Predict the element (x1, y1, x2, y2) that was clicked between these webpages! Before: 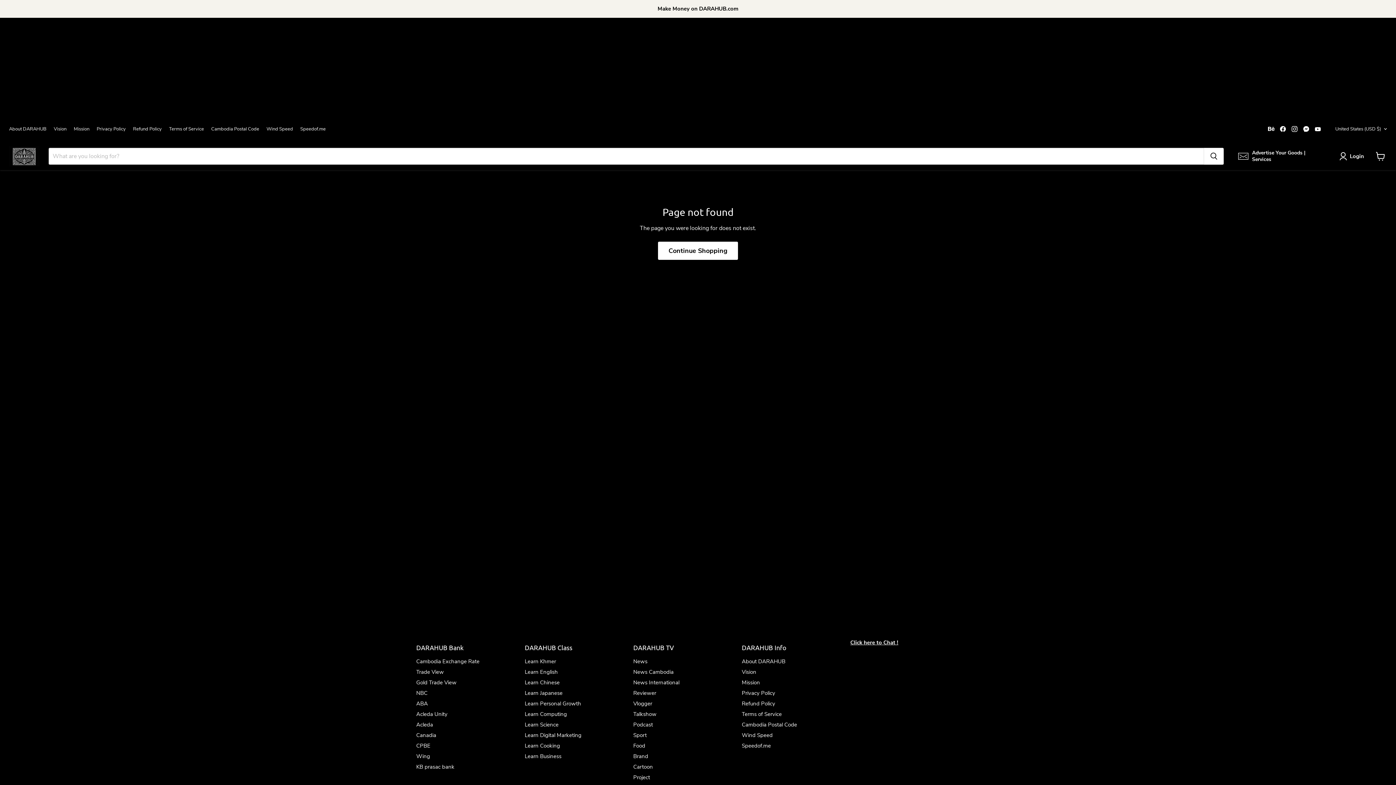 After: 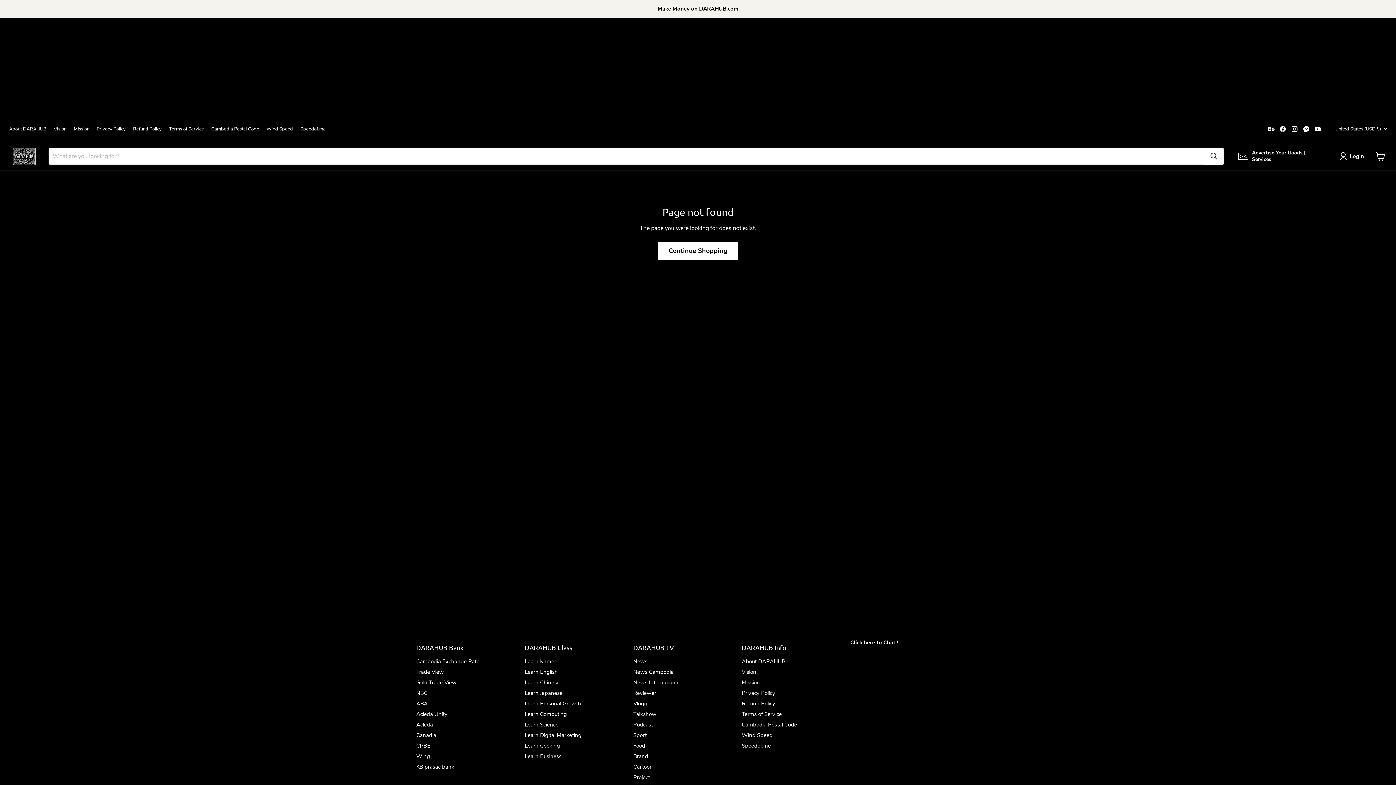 Action: label: Find us on Messenger bbox: (1301, 124, 1311, 134)